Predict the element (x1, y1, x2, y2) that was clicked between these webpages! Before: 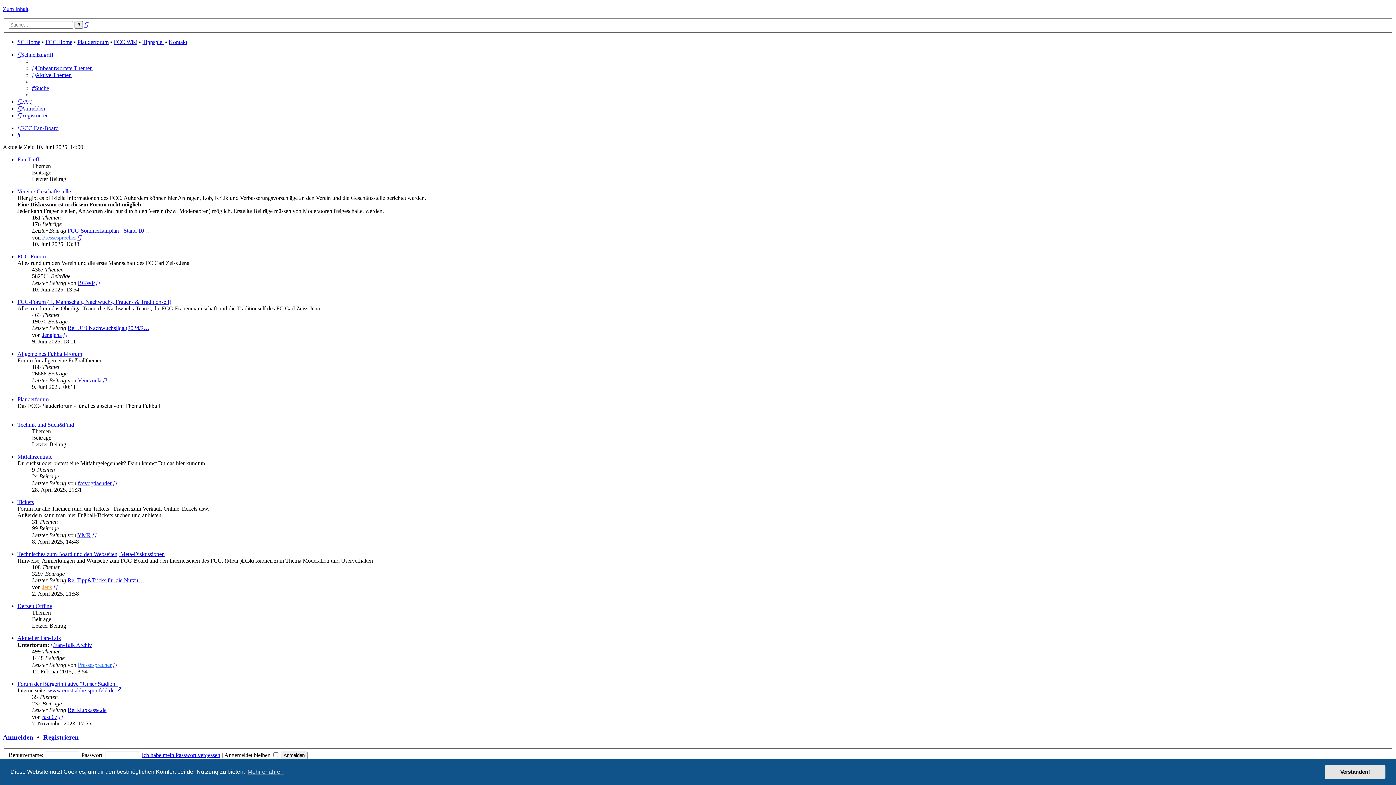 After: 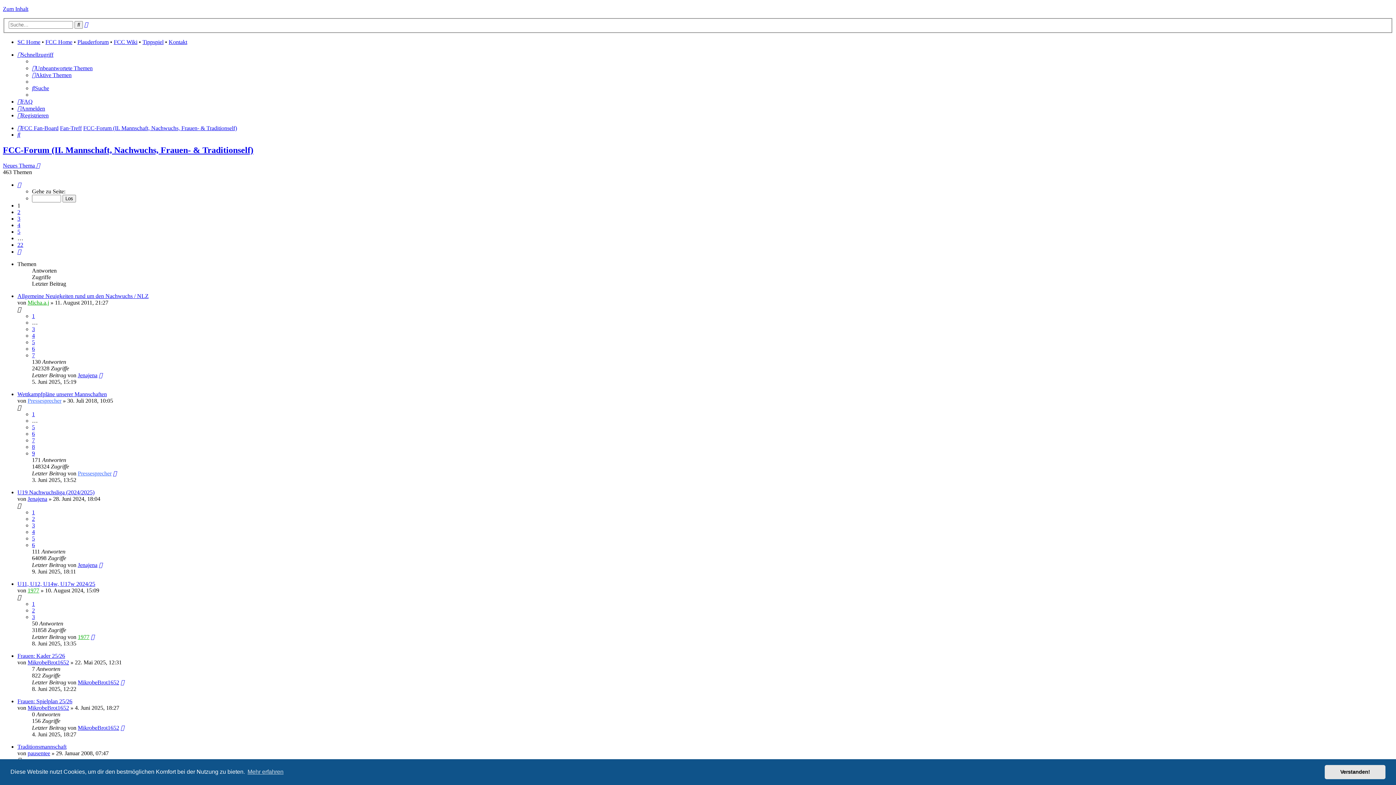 Action: bbox: (17, 298, 171, 304) label: FCC-Forum (II. Mannschaft, Nachwuchs, Frauen- & Traditionself)